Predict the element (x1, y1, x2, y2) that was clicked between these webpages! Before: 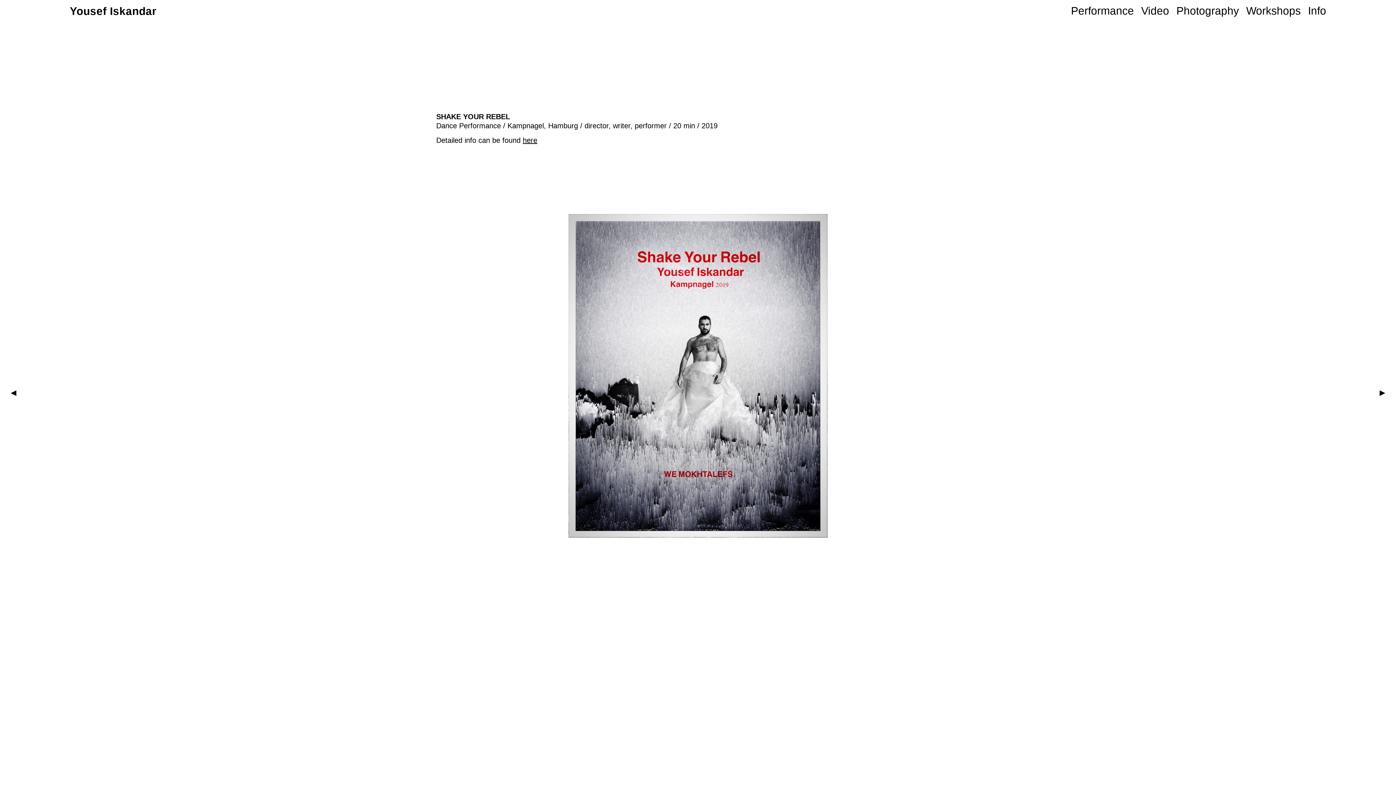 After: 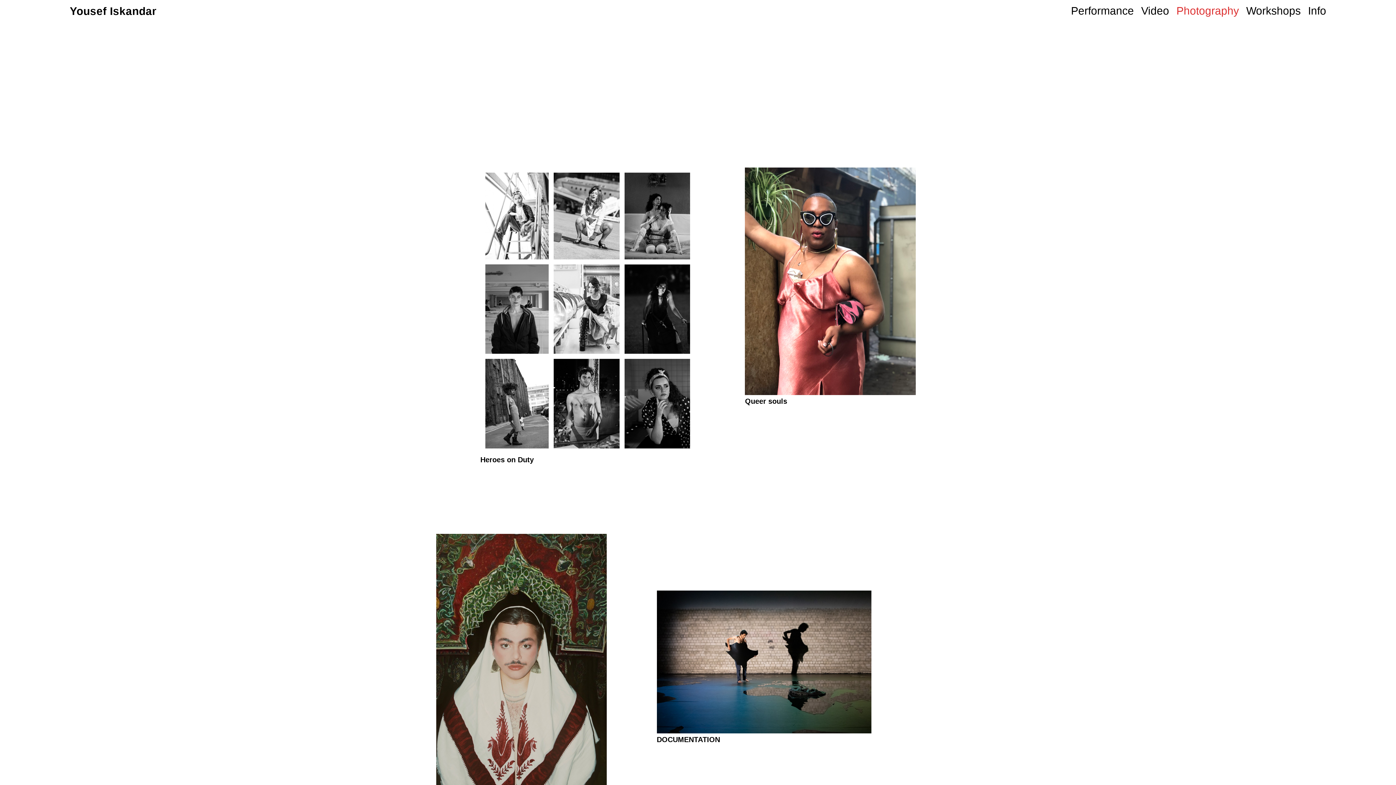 Action: label: Photography bbox: (1176, 4, 1239, 16)